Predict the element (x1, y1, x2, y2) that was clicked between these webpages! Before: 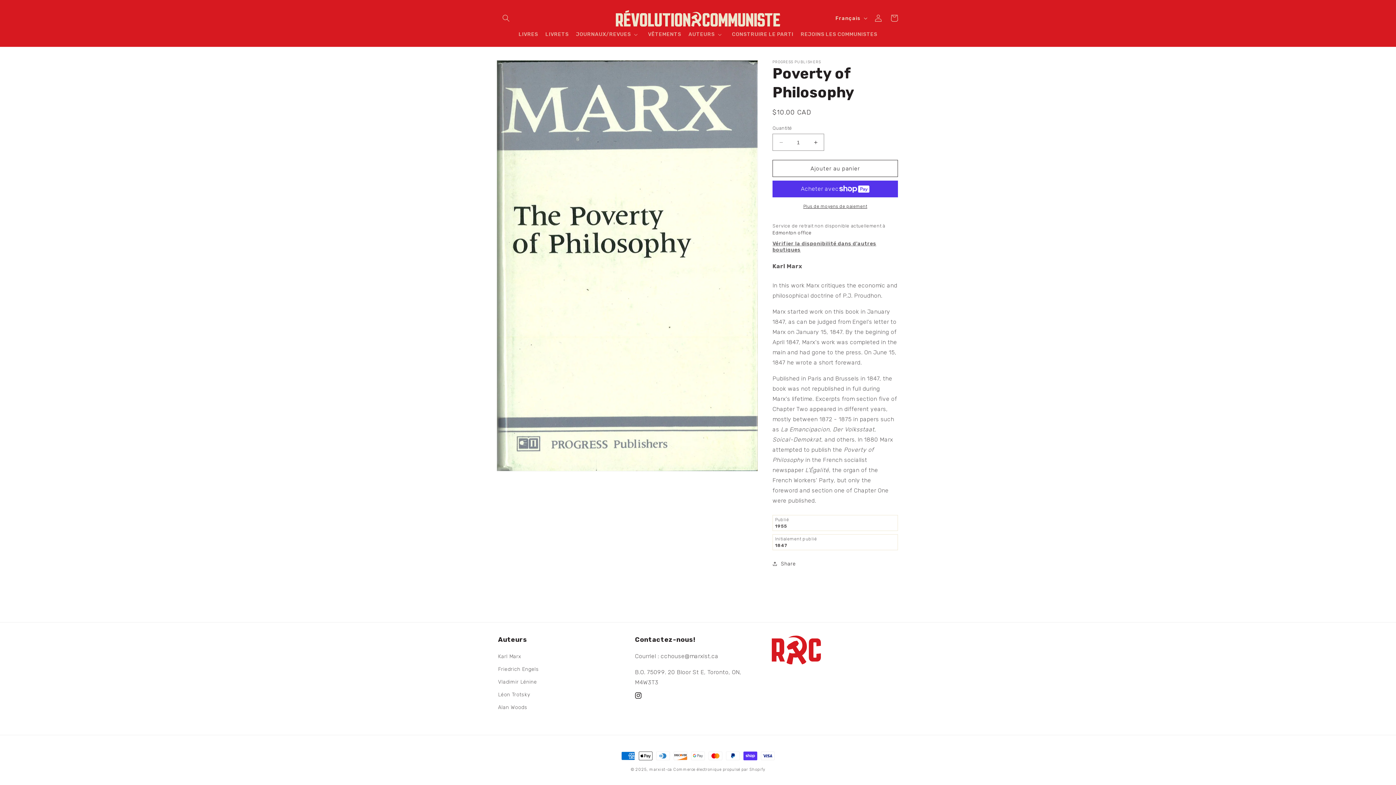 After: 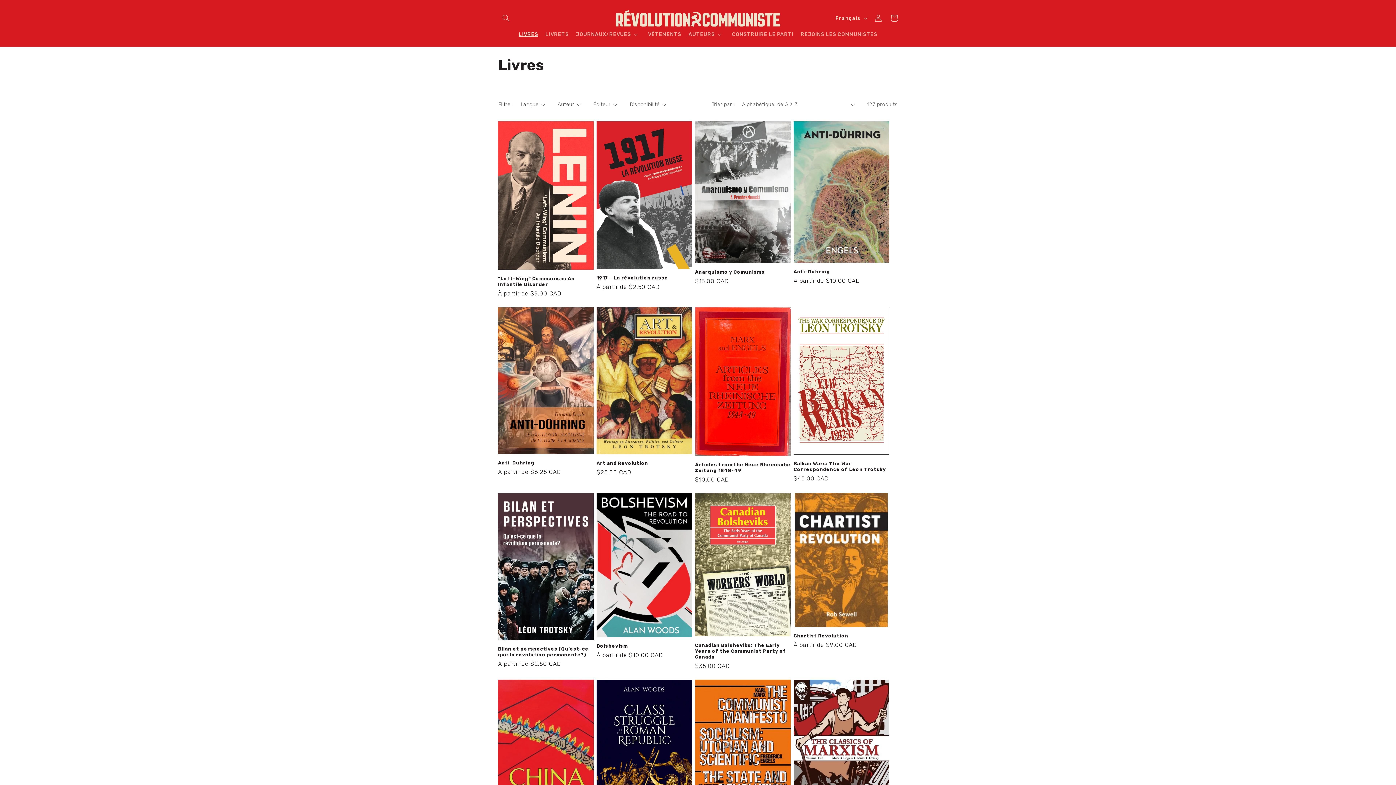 Action: bbox: (518, 31, 538, 37) label: LIVRES